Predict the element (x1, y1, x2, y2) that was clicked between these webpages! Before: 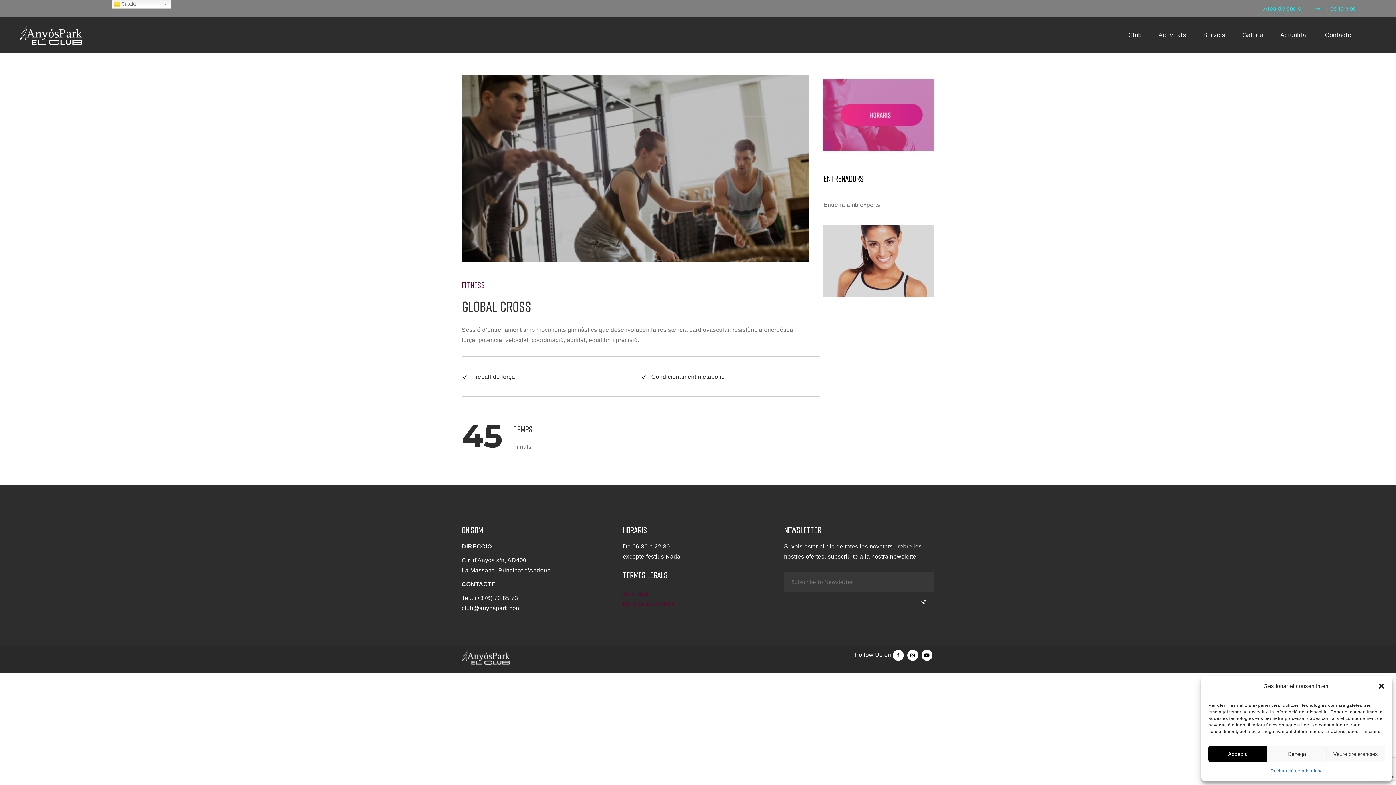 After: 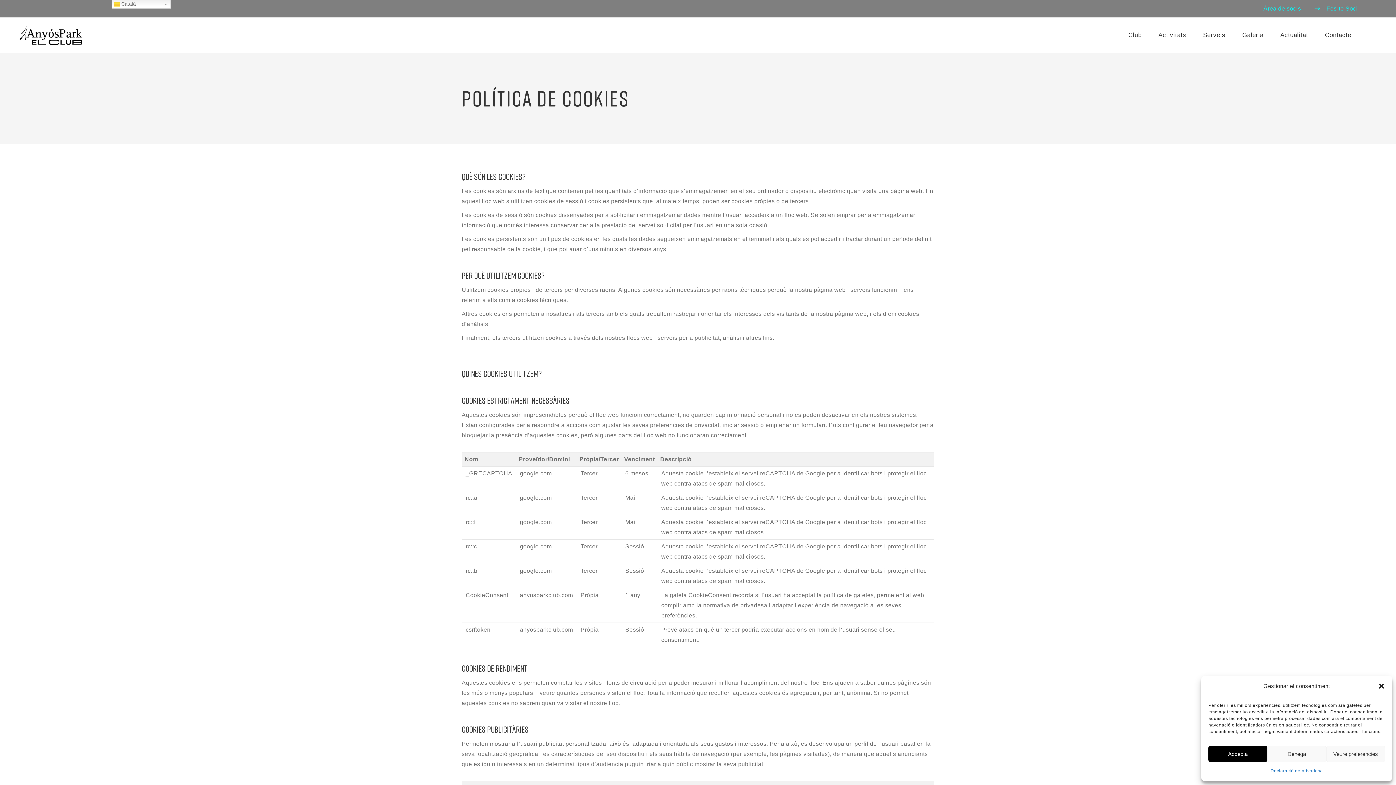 Action: bbox: (623, 601, 675, 607) label: Política de cookies